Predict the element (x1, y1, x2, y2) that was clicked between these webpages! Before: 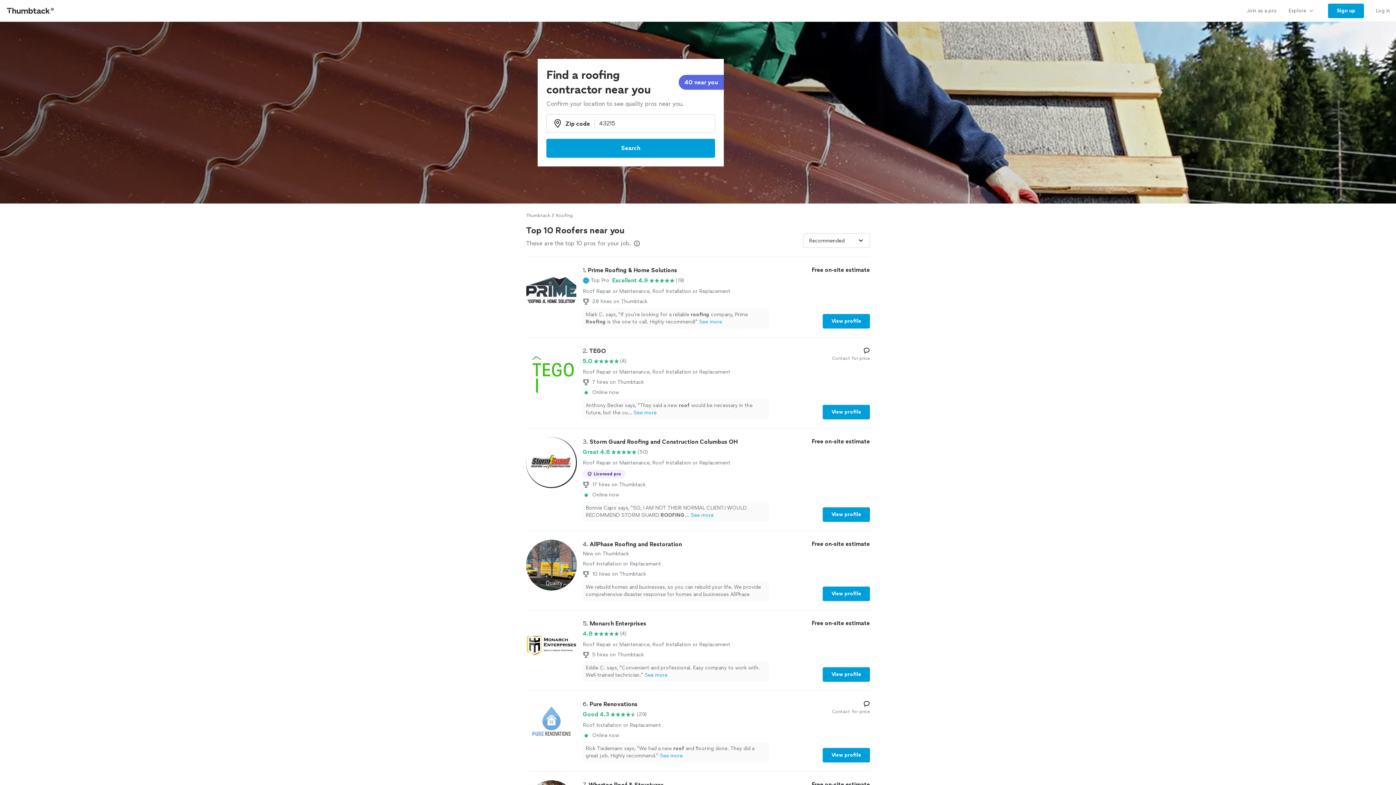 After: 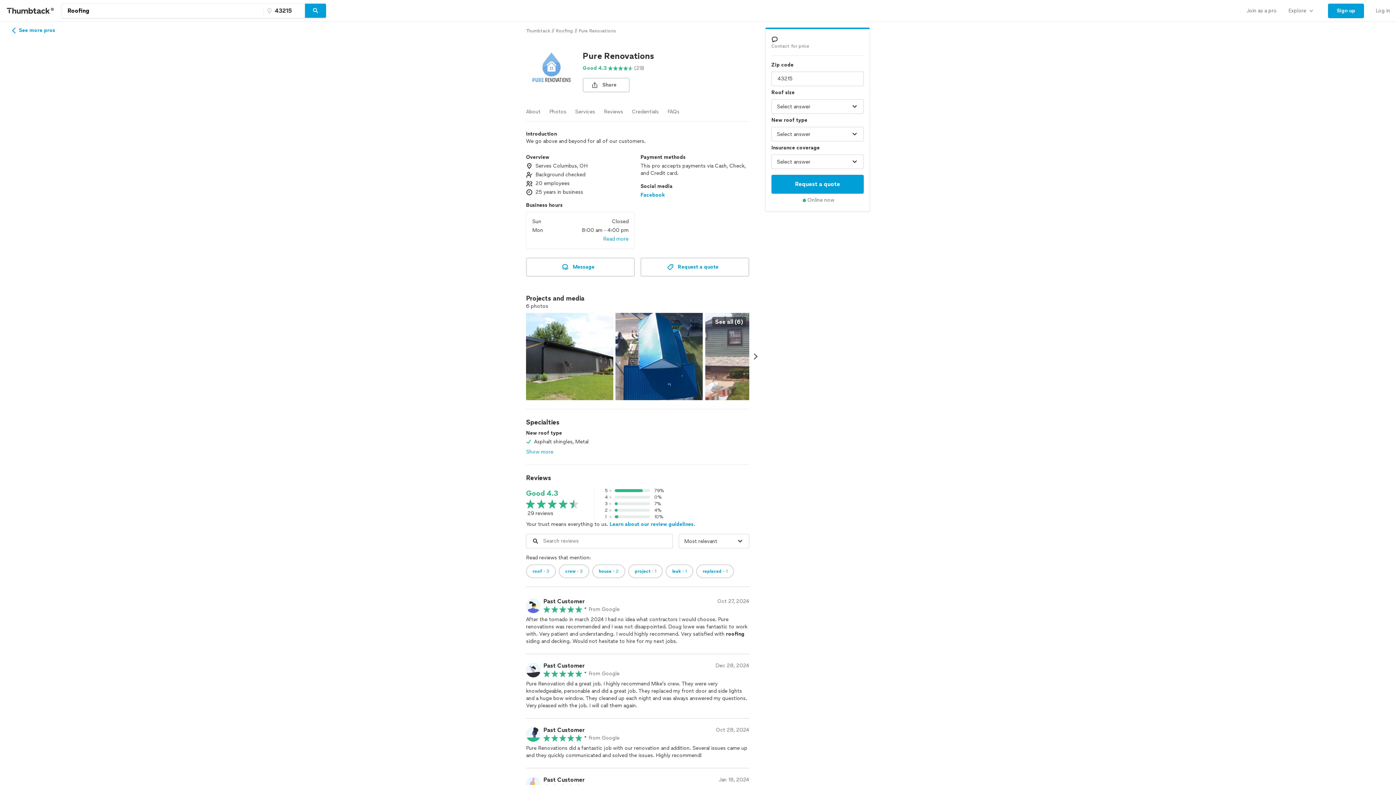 Action: label: 6. Pure Renovations

Good 4.3

(29)

Roof Installation or Replacement

Online now

Rick Tiedemann says, "We had a new roof and flooring done. They did a great job. Highly recommend."See more
Contact for price
View profile bbox: (526, 700, 870, 762)